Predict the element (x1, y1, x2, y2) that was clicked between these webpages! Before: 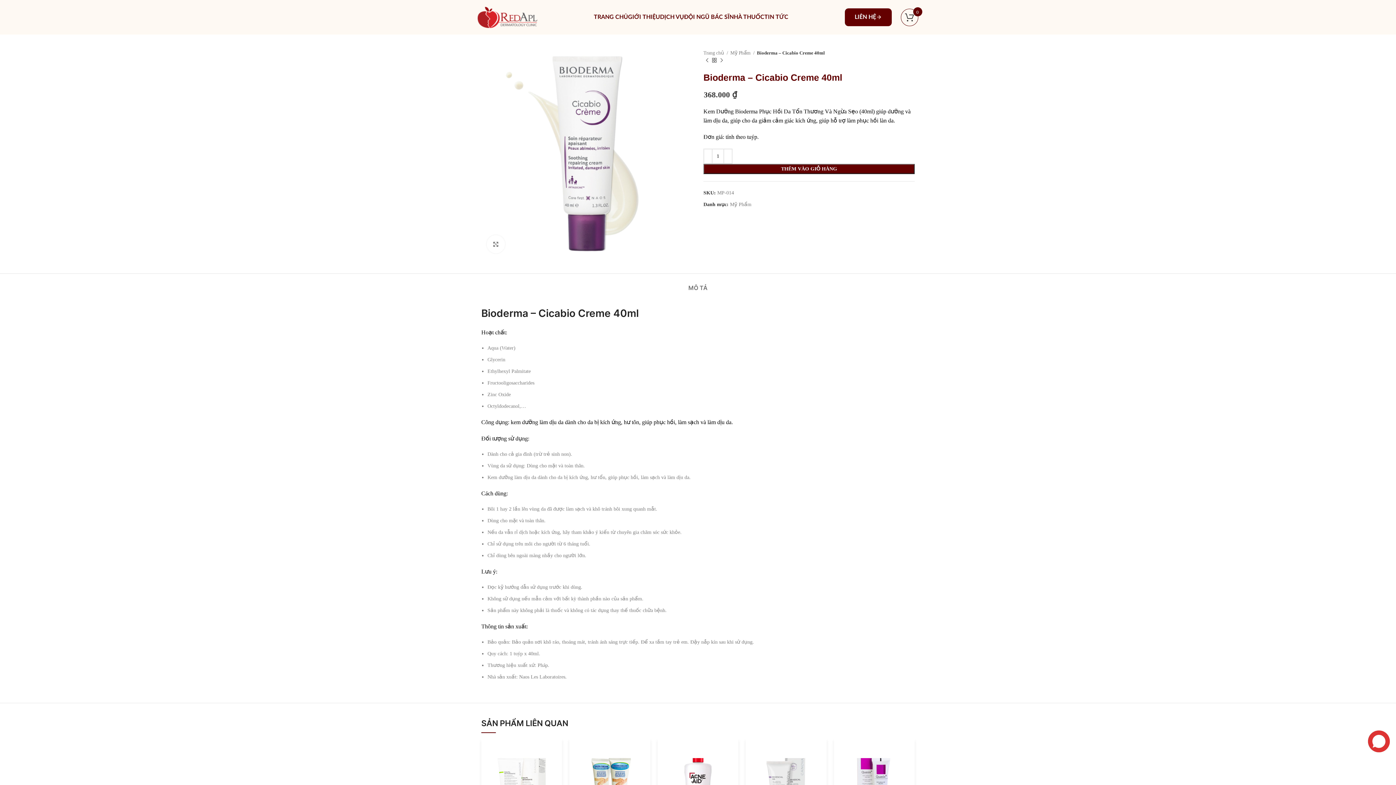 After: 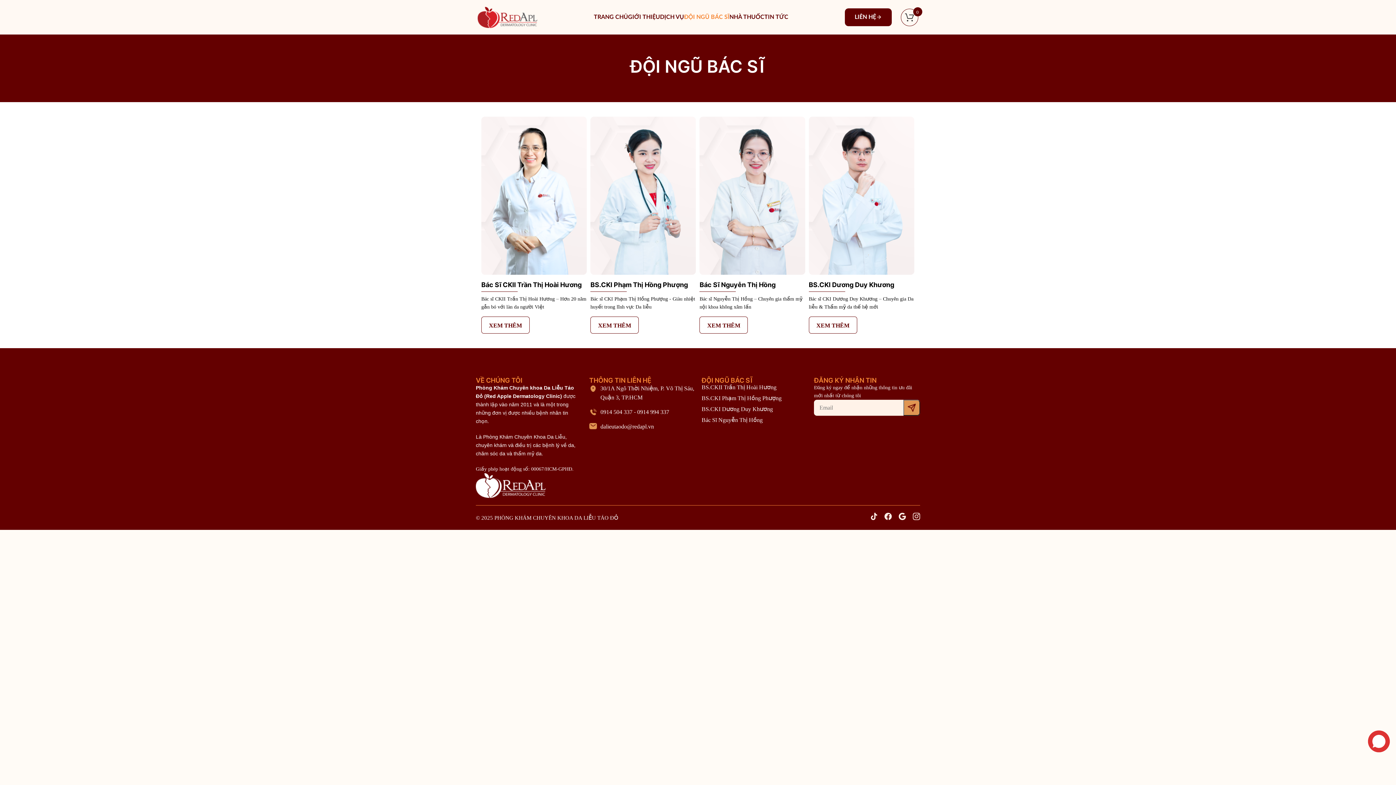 Action: bbox: (684, 10, 729, 24) label: ĐỘI NGŨ BÁC SĨ